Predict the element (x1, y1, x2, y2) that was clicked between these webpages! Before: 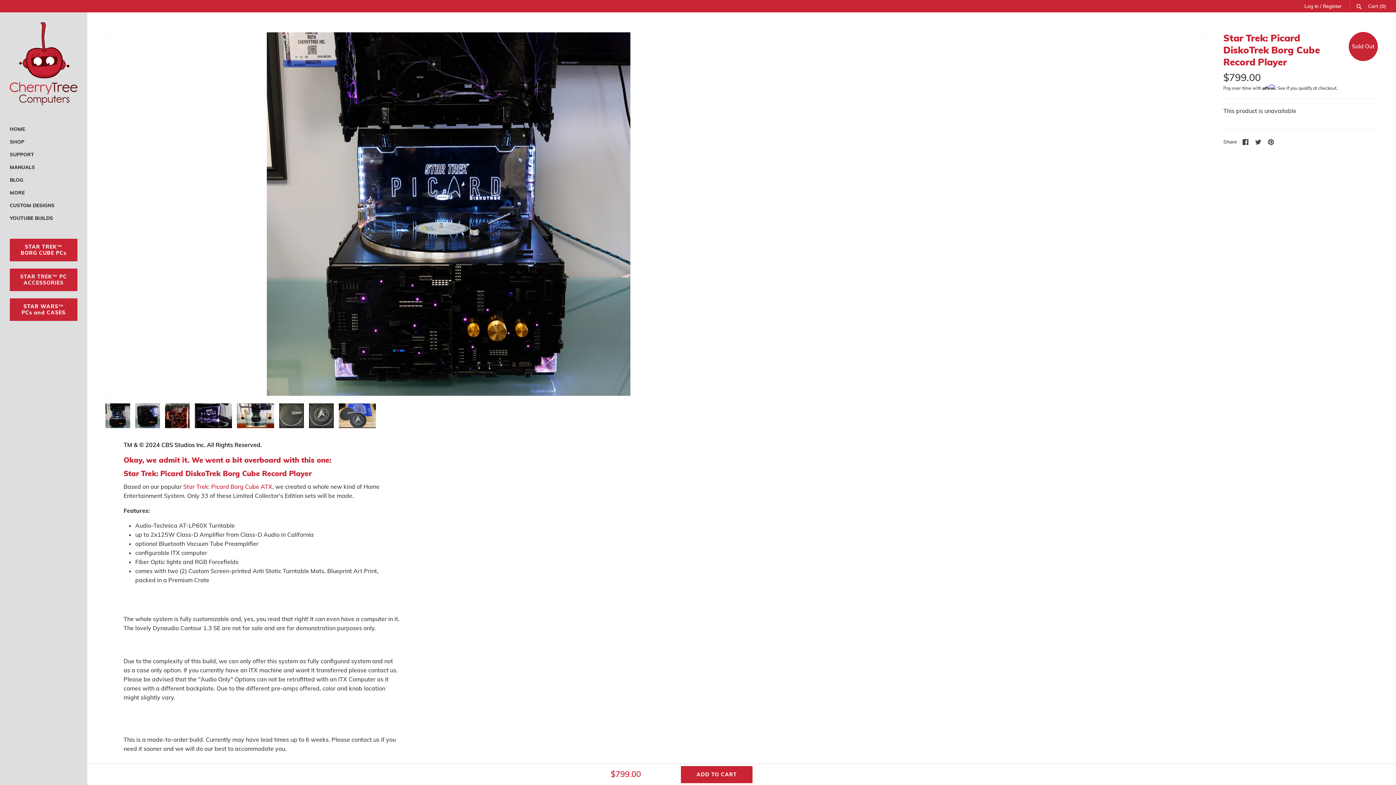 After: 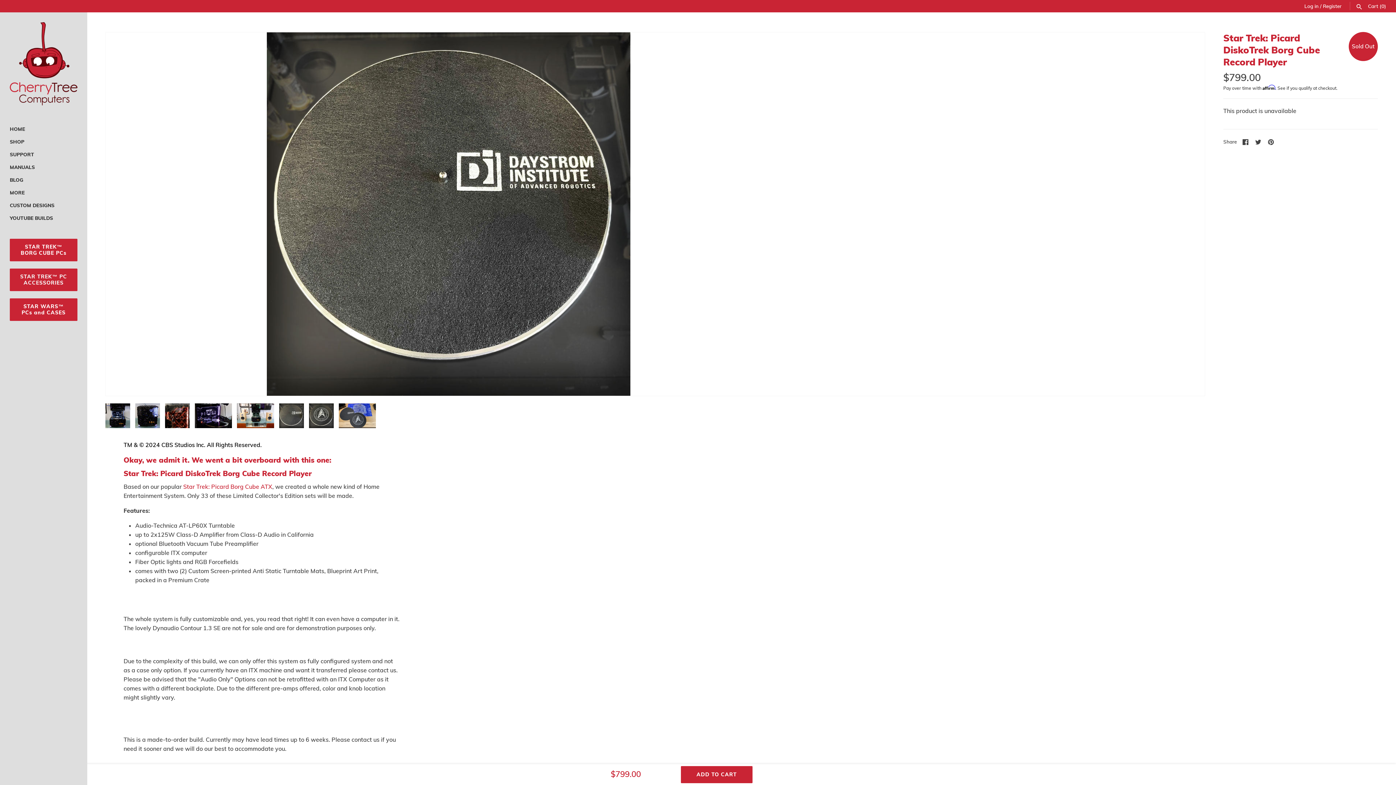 Action: bbox: (279, 403, 304, 428)